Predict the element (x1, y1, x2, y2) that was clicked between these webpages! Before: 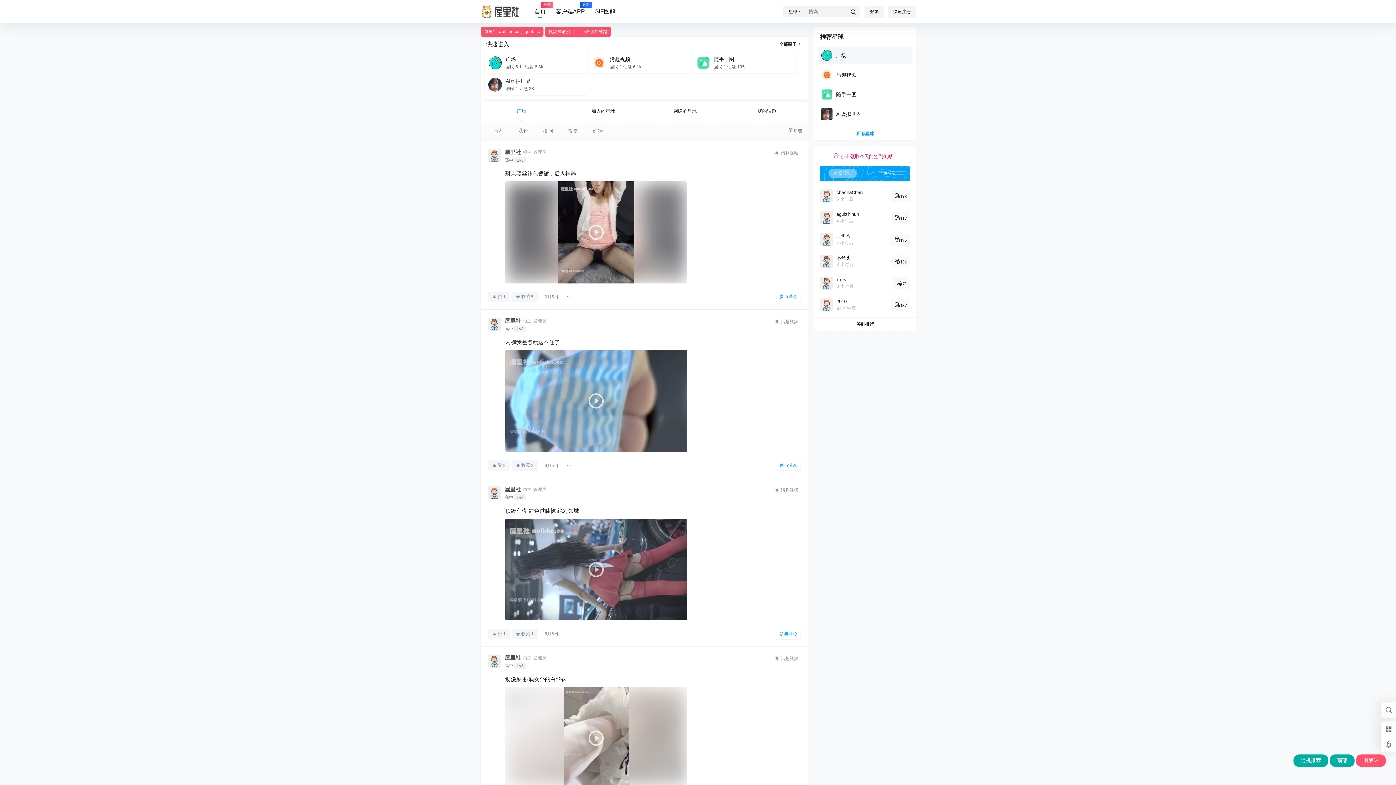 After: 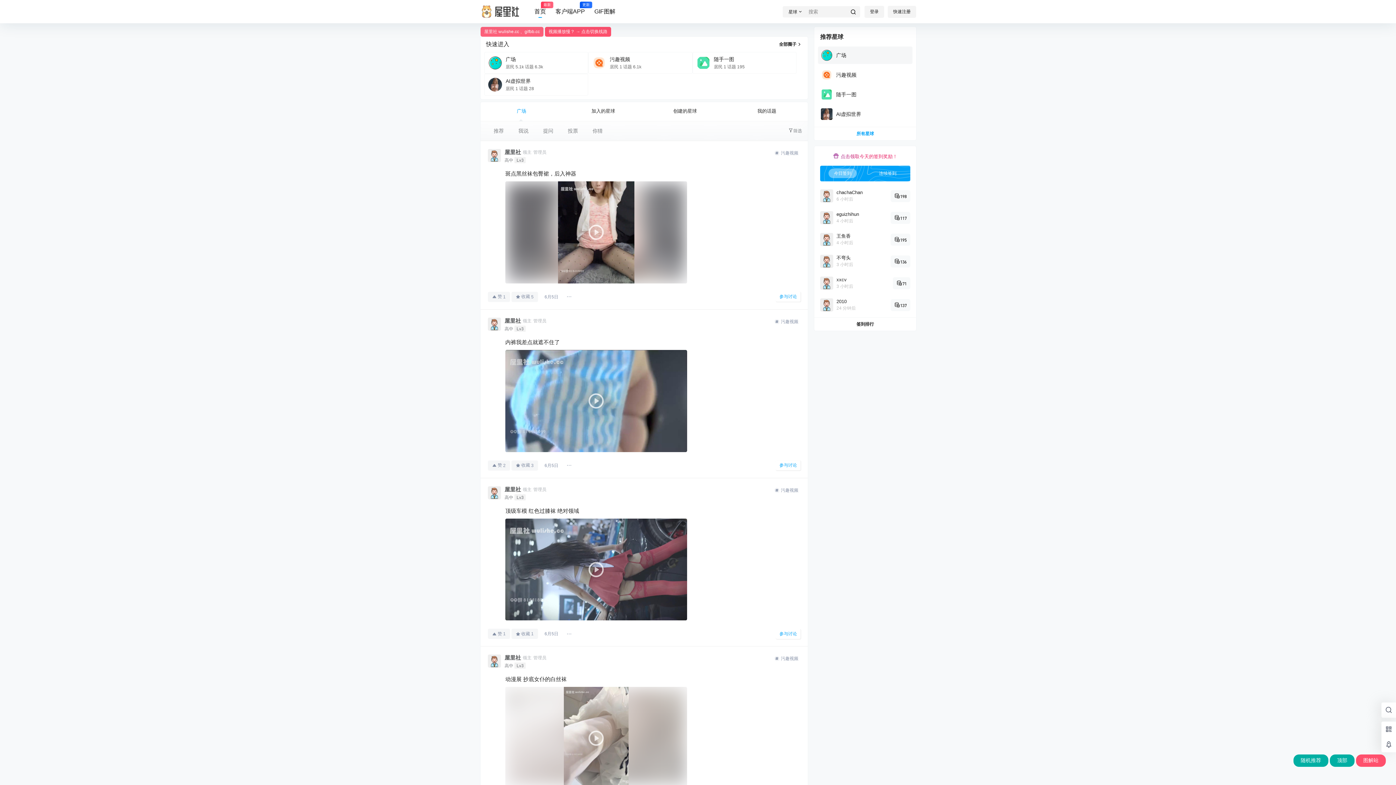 Action: bbox: (480, 26, 543, 36) label: 屋里社 wulishe.cc 、gifbb.cc